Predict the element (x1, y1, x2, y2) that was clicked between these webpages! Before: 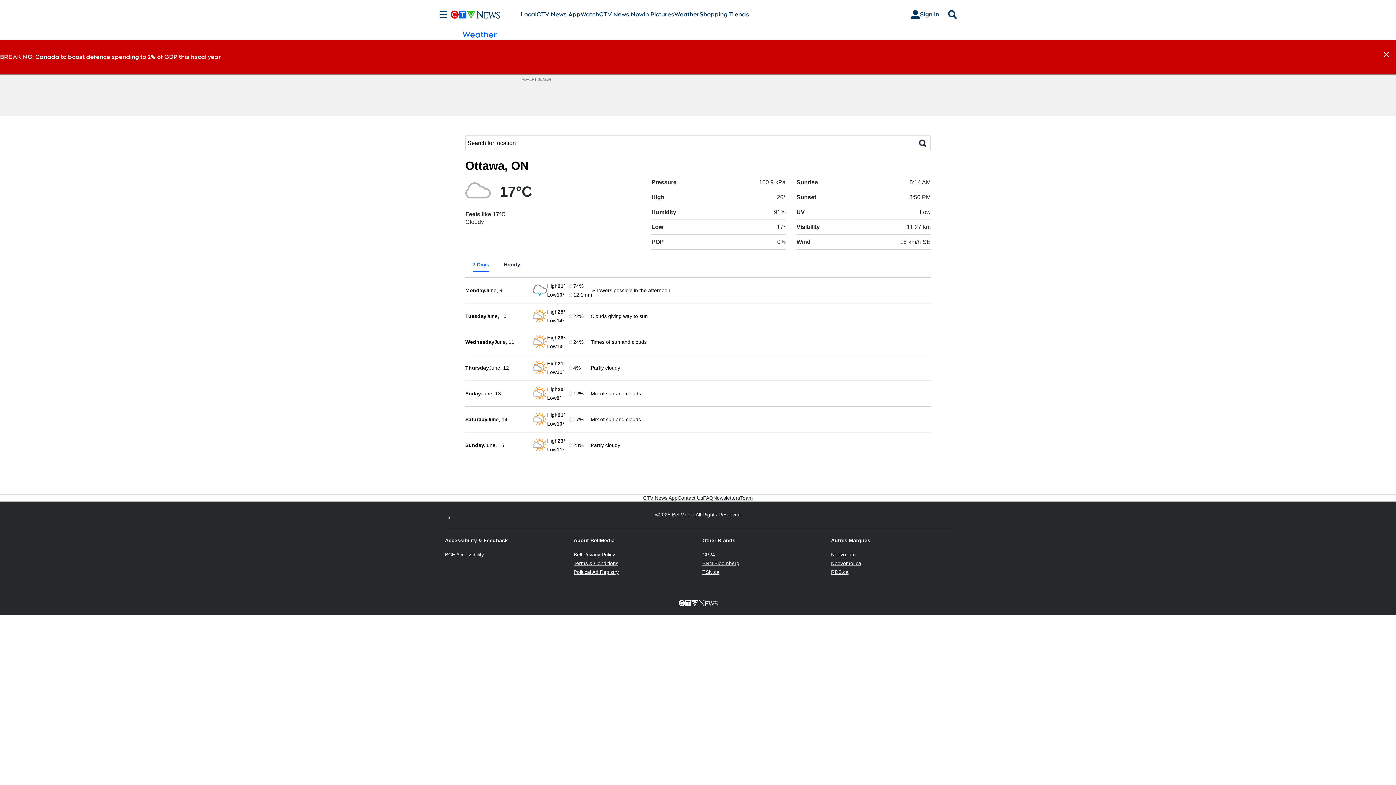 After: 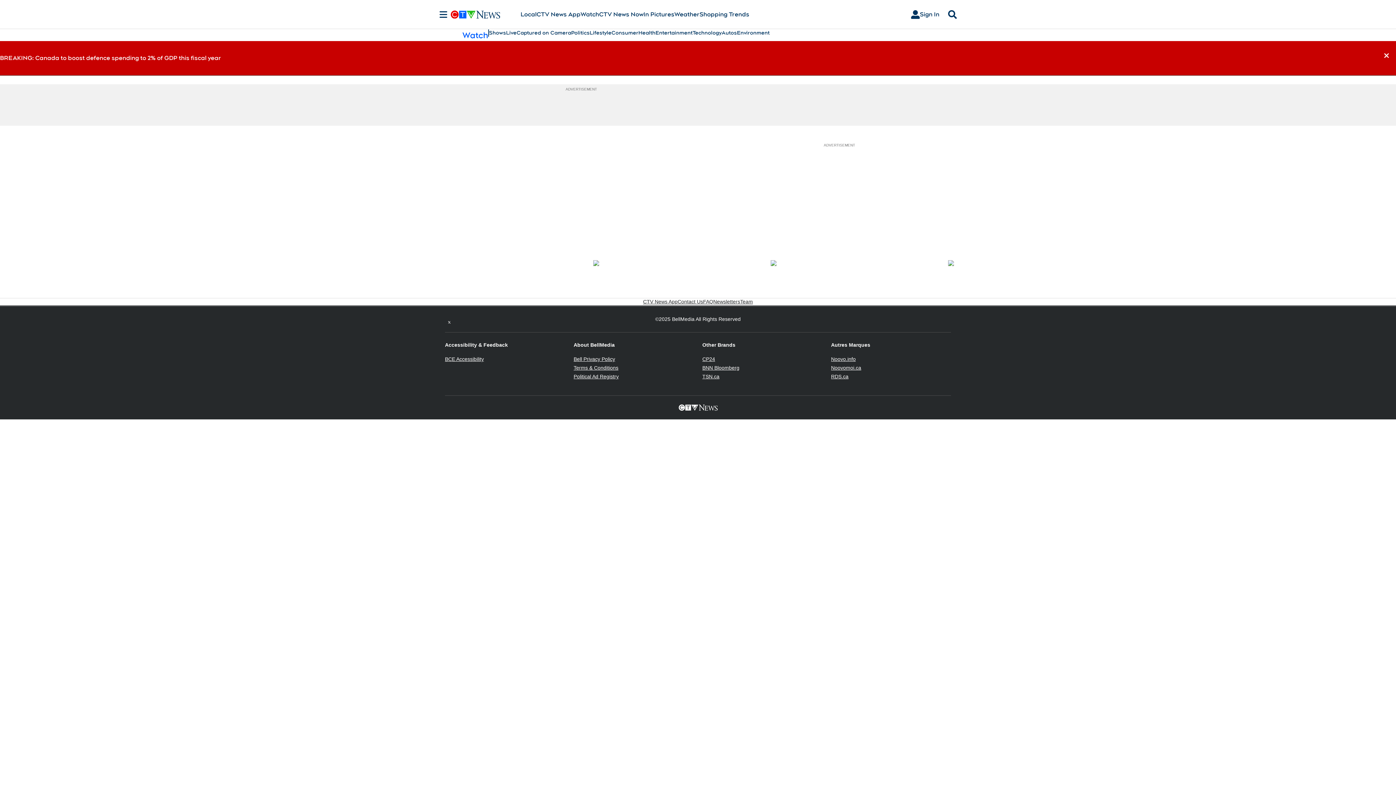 Action: bbox: (580, 10, 599, 18) label: Watch